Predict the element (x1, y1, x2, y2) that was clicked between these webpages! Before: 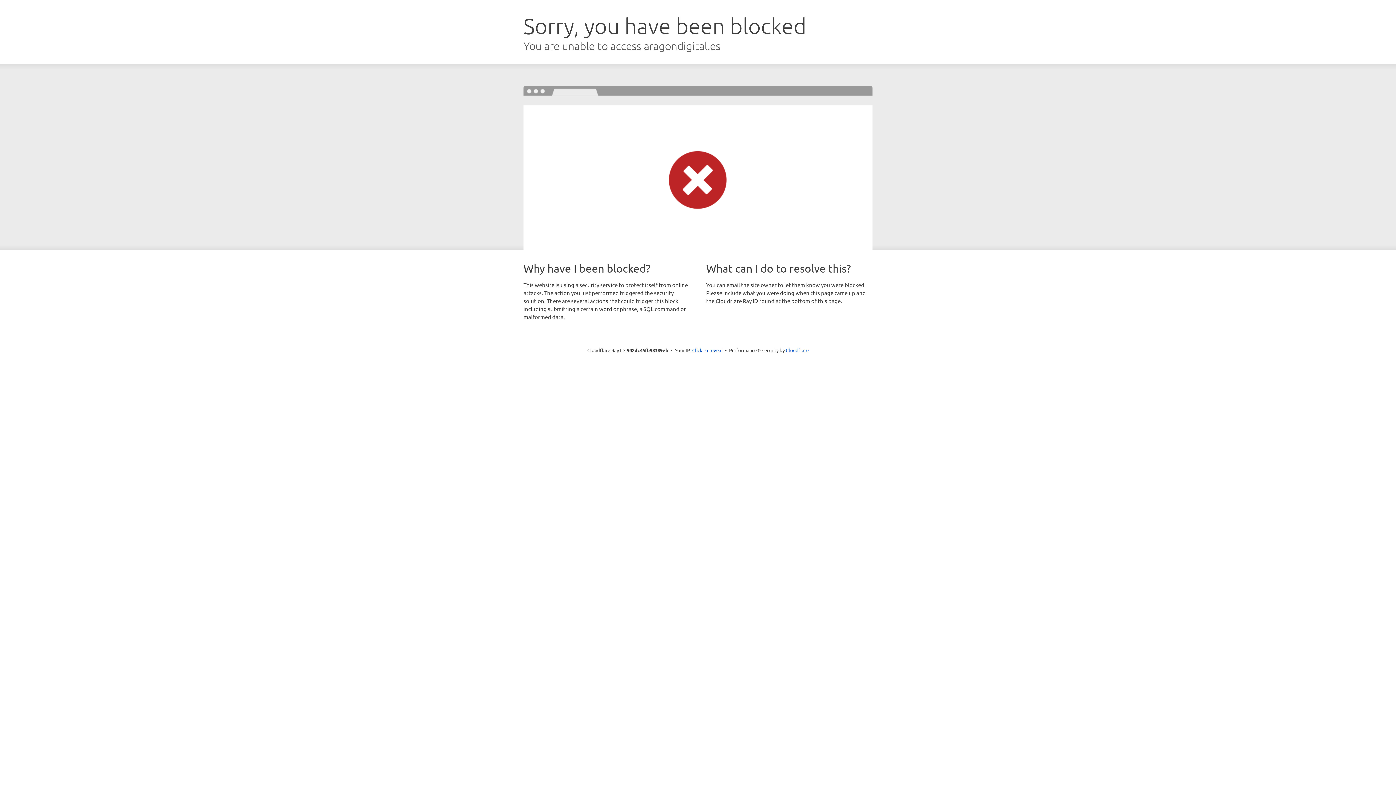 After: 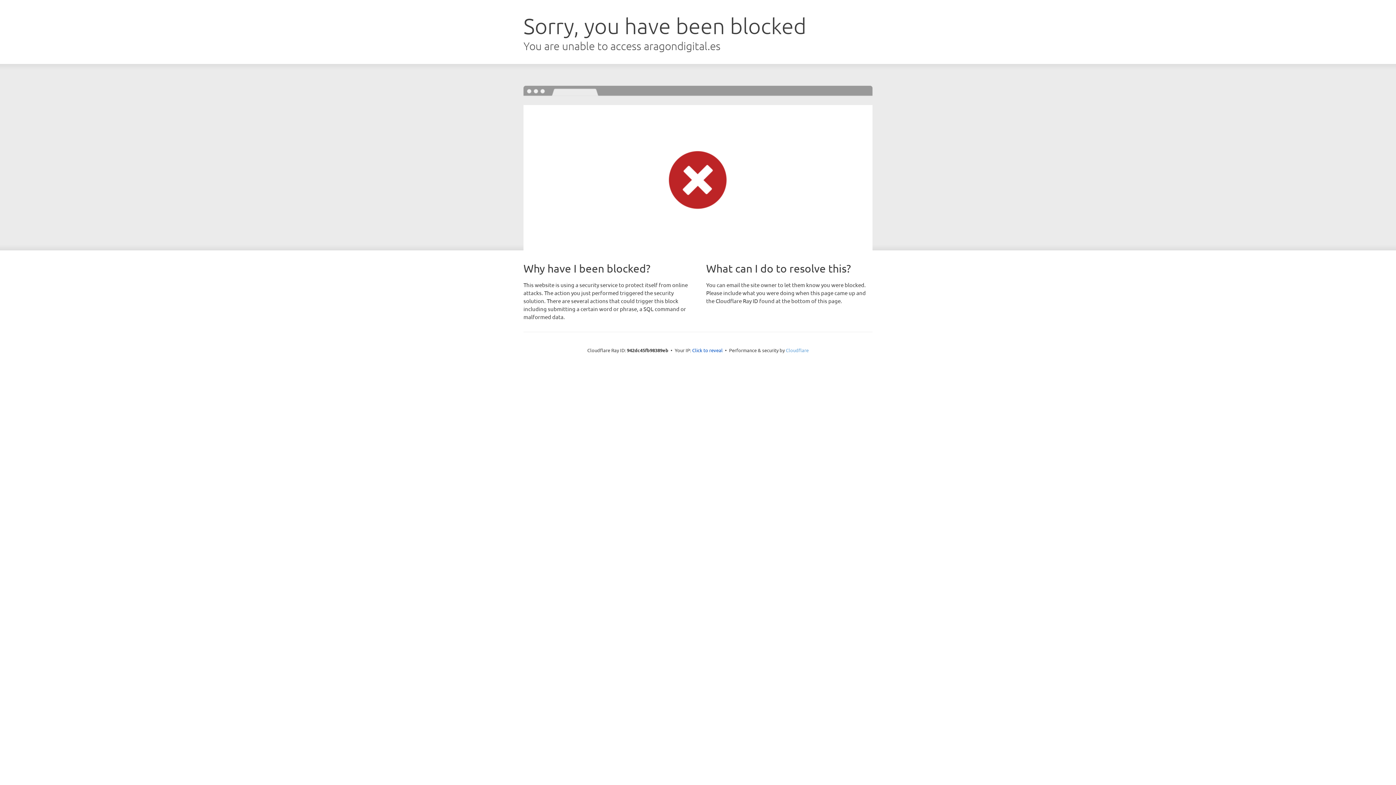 Action: label: Cloudflare bbox: (786, 347, 808, 353)